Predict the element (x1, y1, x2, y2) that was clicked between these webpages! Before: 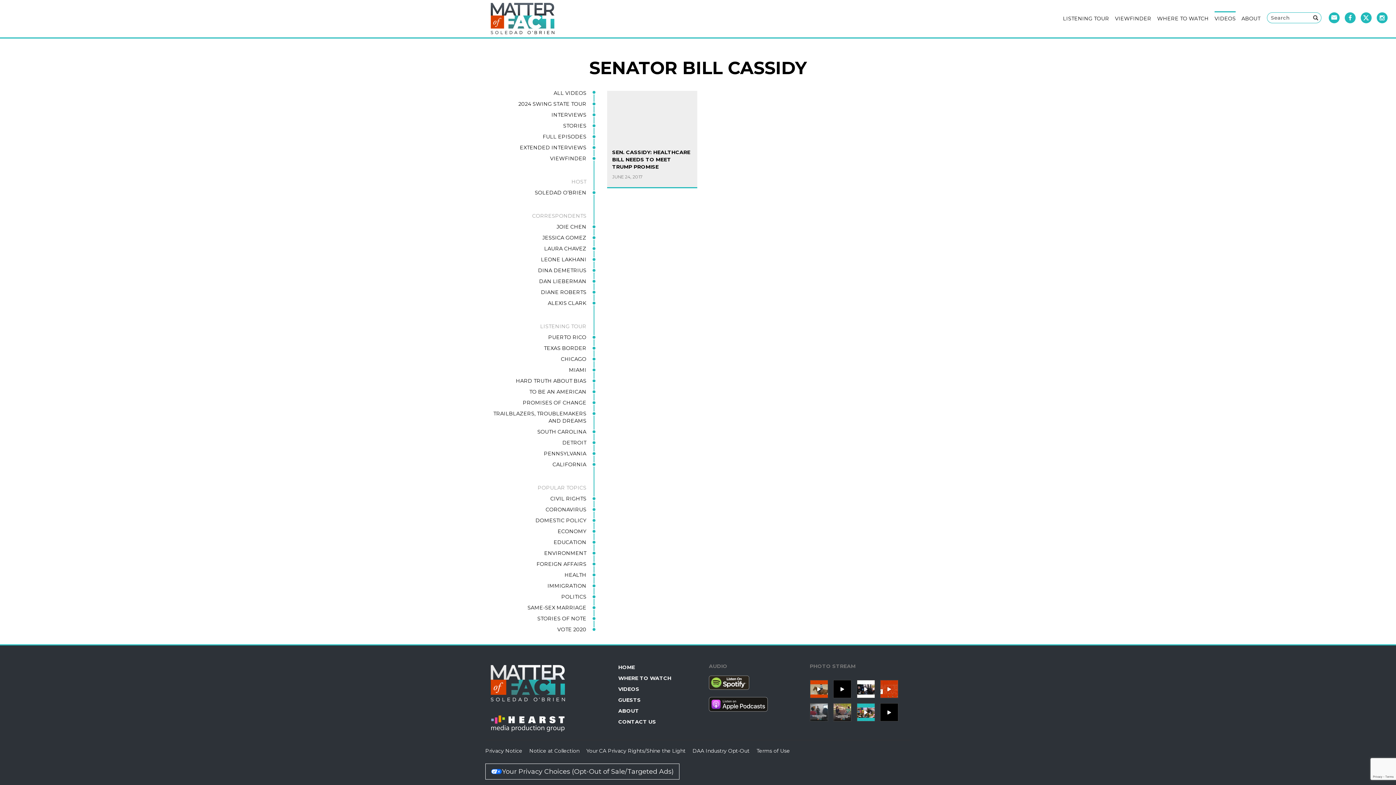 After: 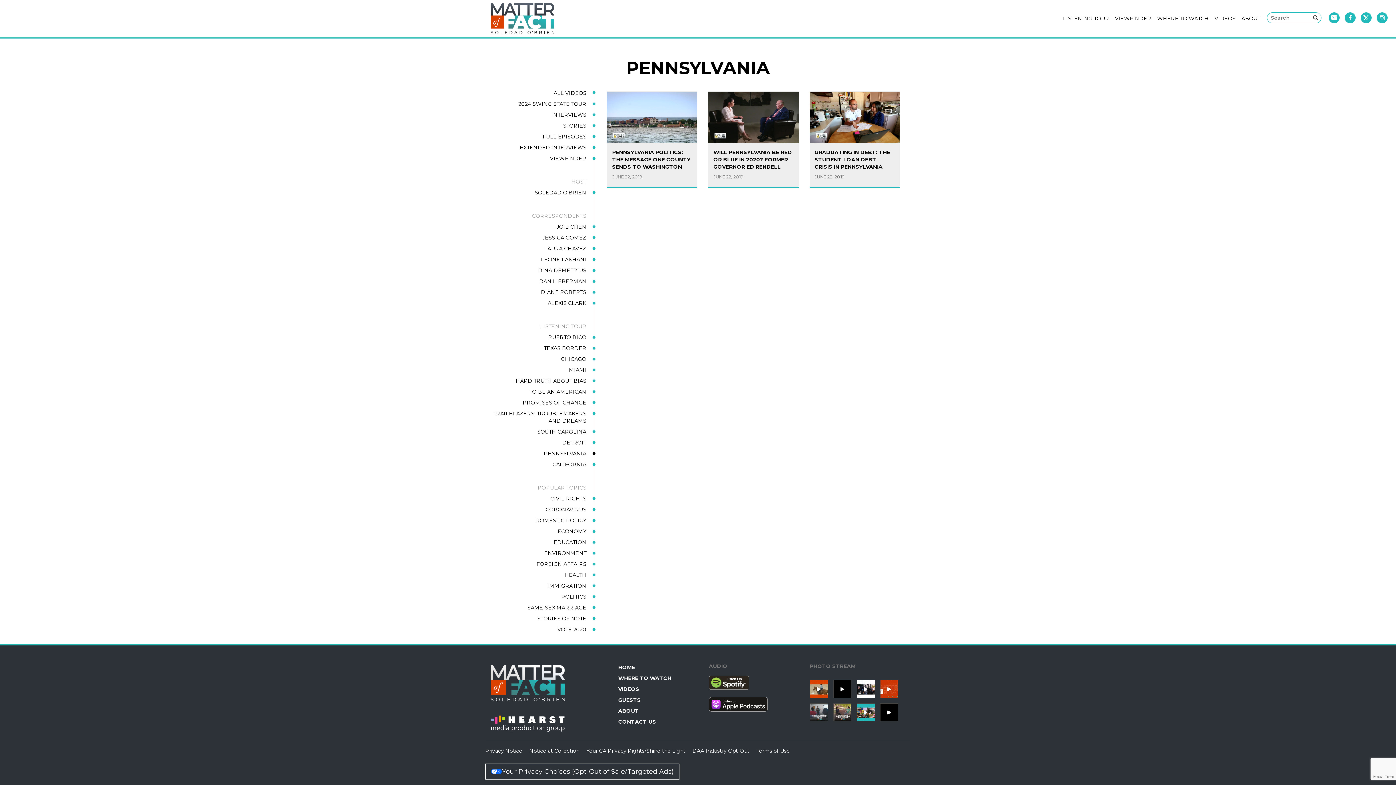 Action: label: PENNSYLVANIA bbox: (490, 448, 593, 459)